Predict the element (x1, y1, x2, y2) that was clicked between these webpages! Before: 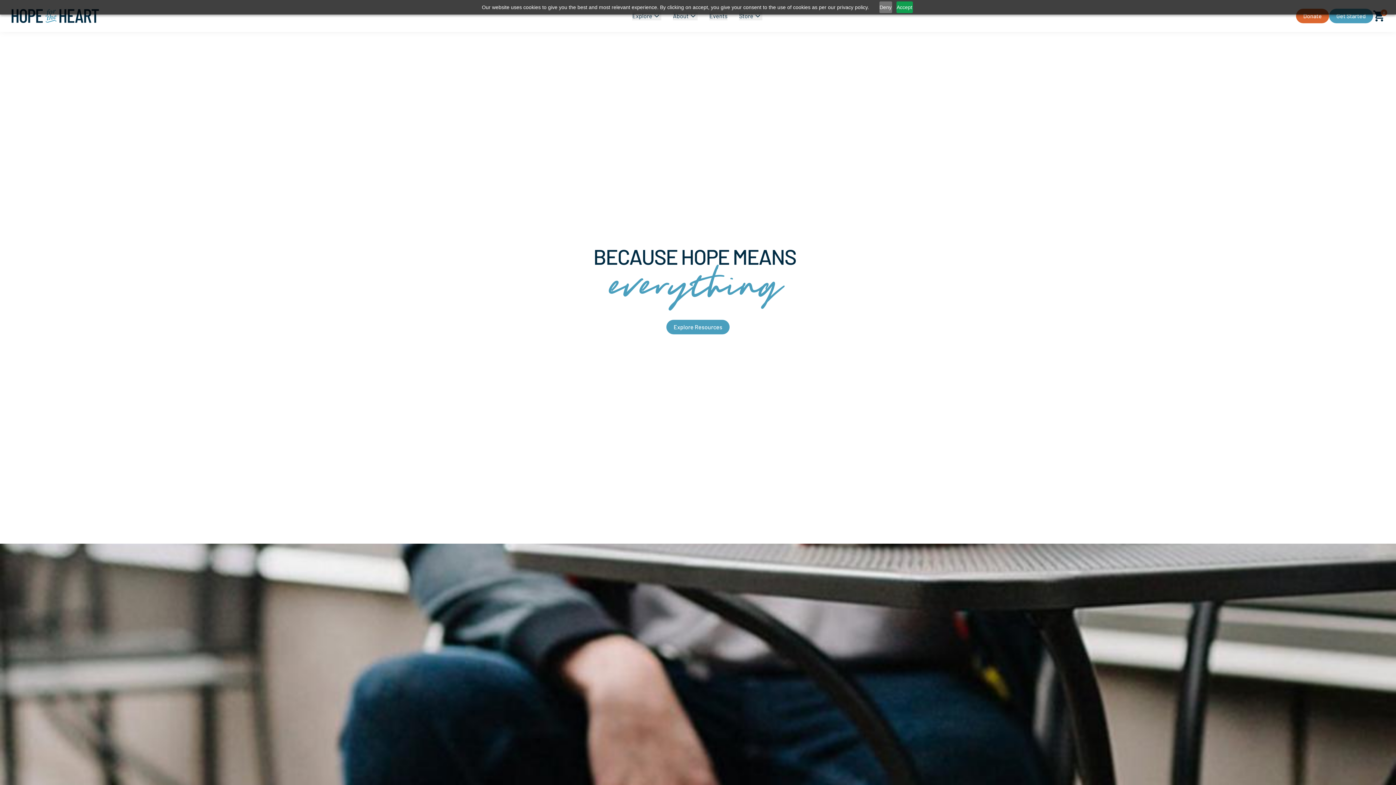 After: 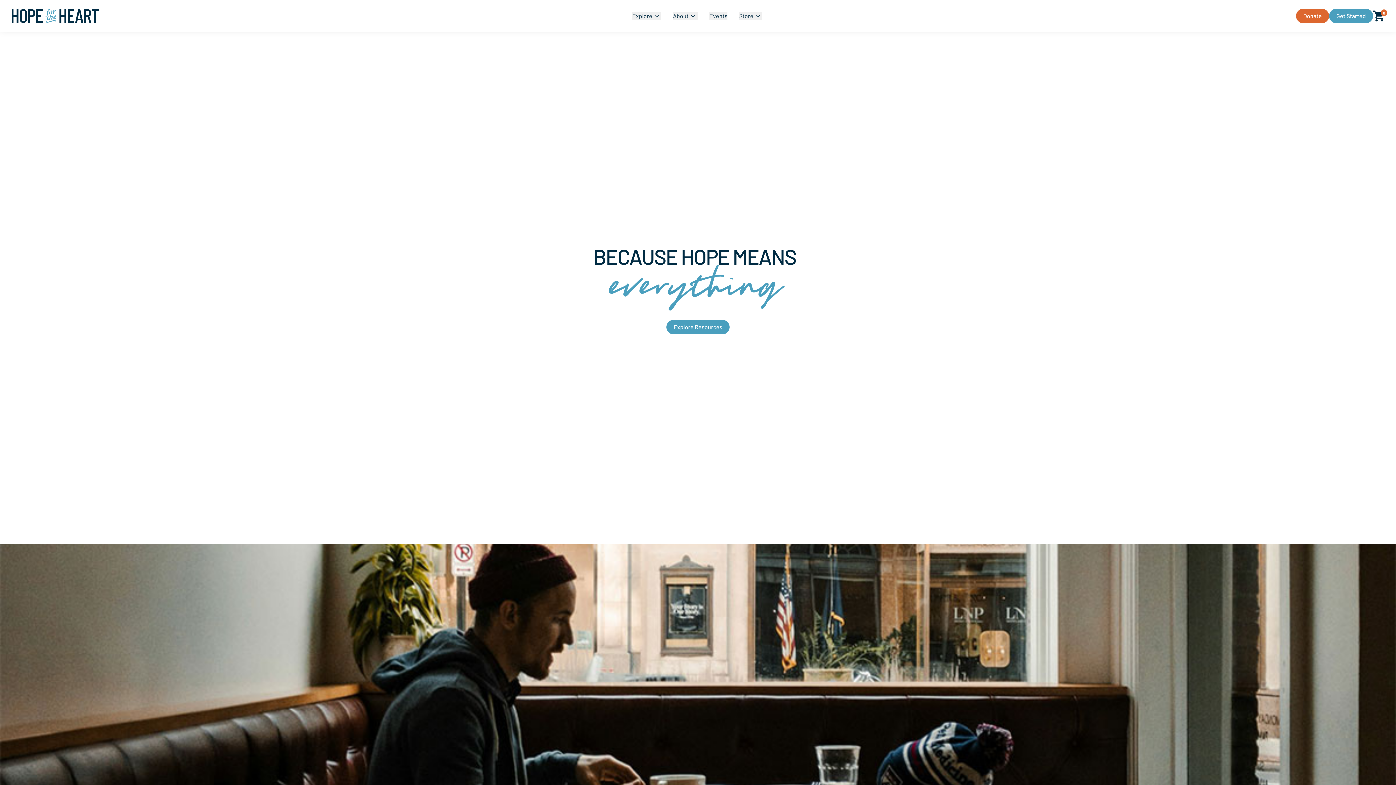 Action: bbox: (879, 1, 892, 13) label: Deny